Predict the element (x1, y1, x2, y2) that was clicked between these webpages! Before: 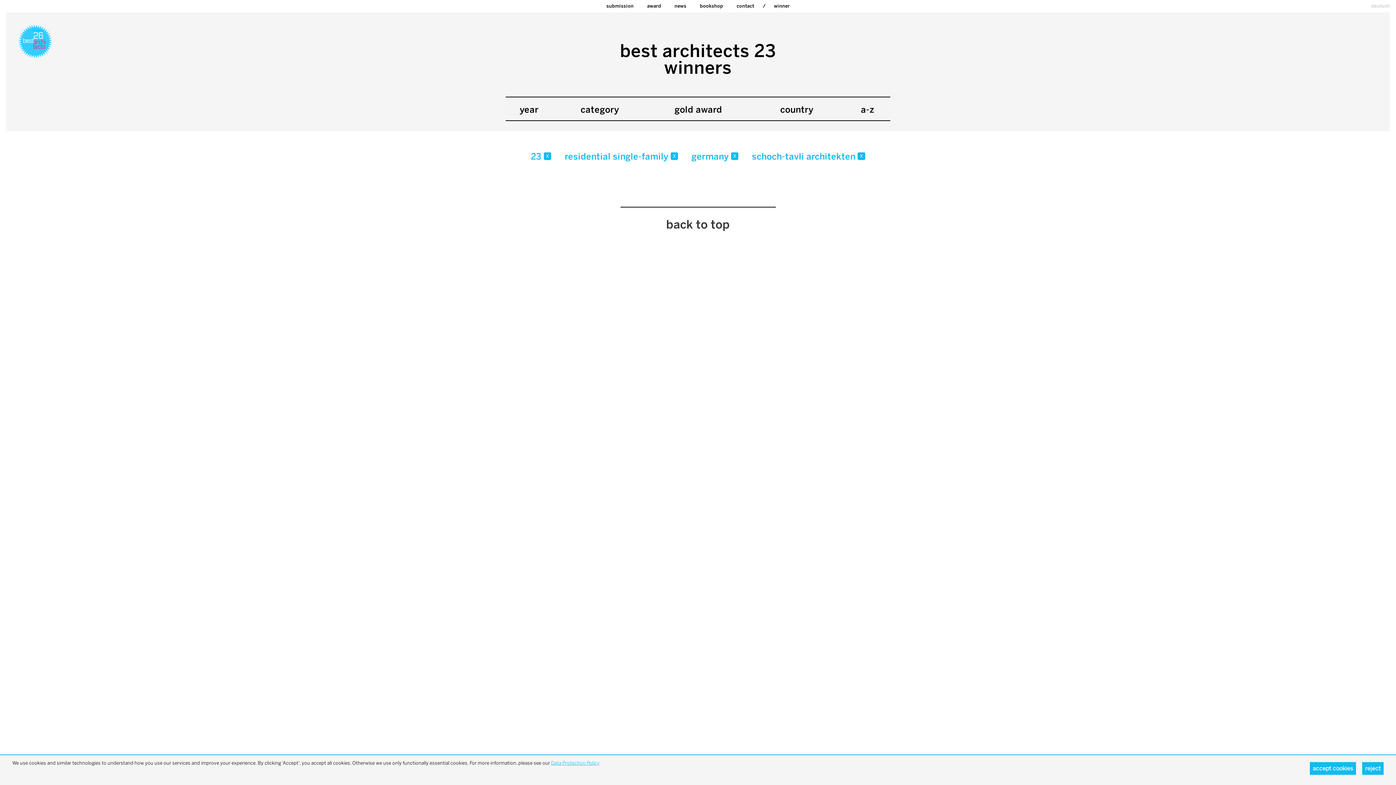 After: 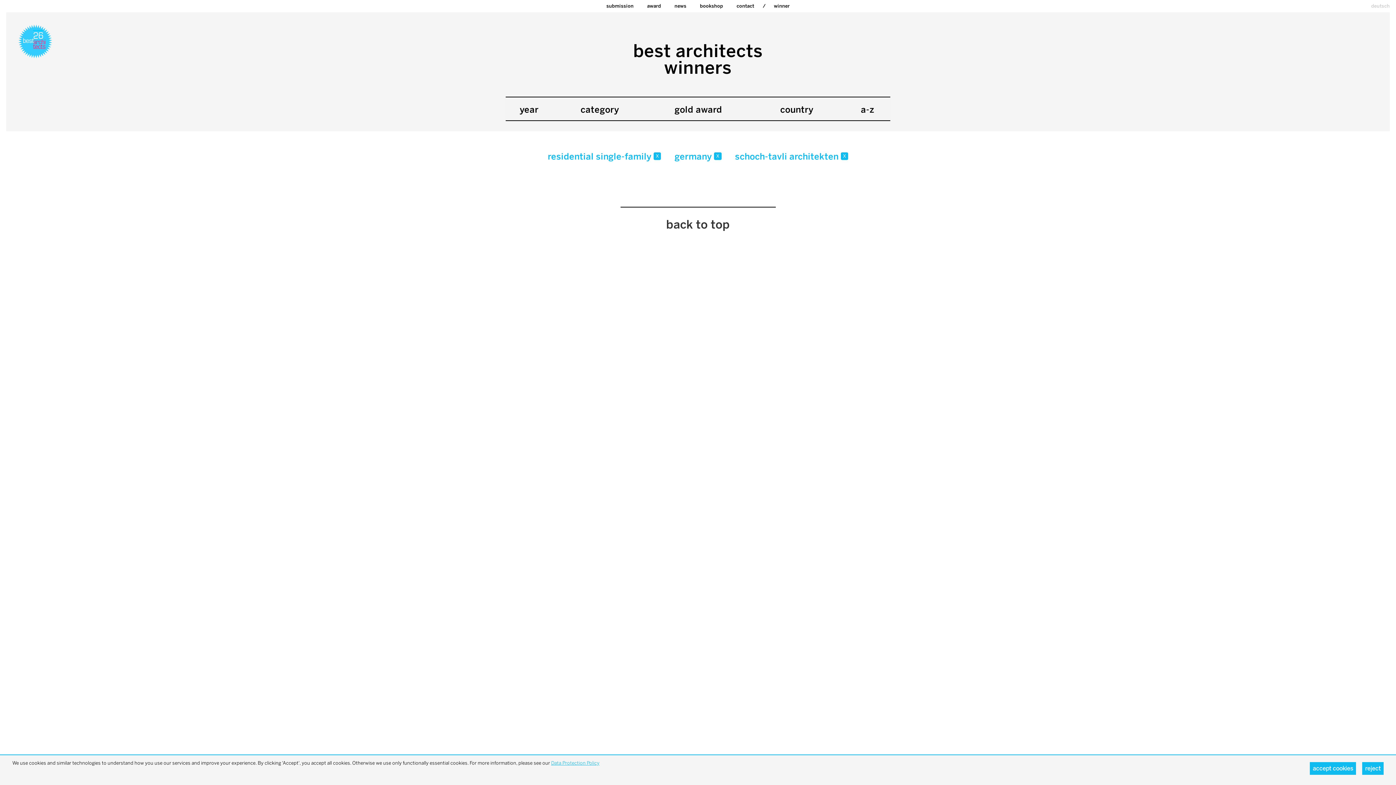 Action: bbox: (543, 152, 551, 159) label: x